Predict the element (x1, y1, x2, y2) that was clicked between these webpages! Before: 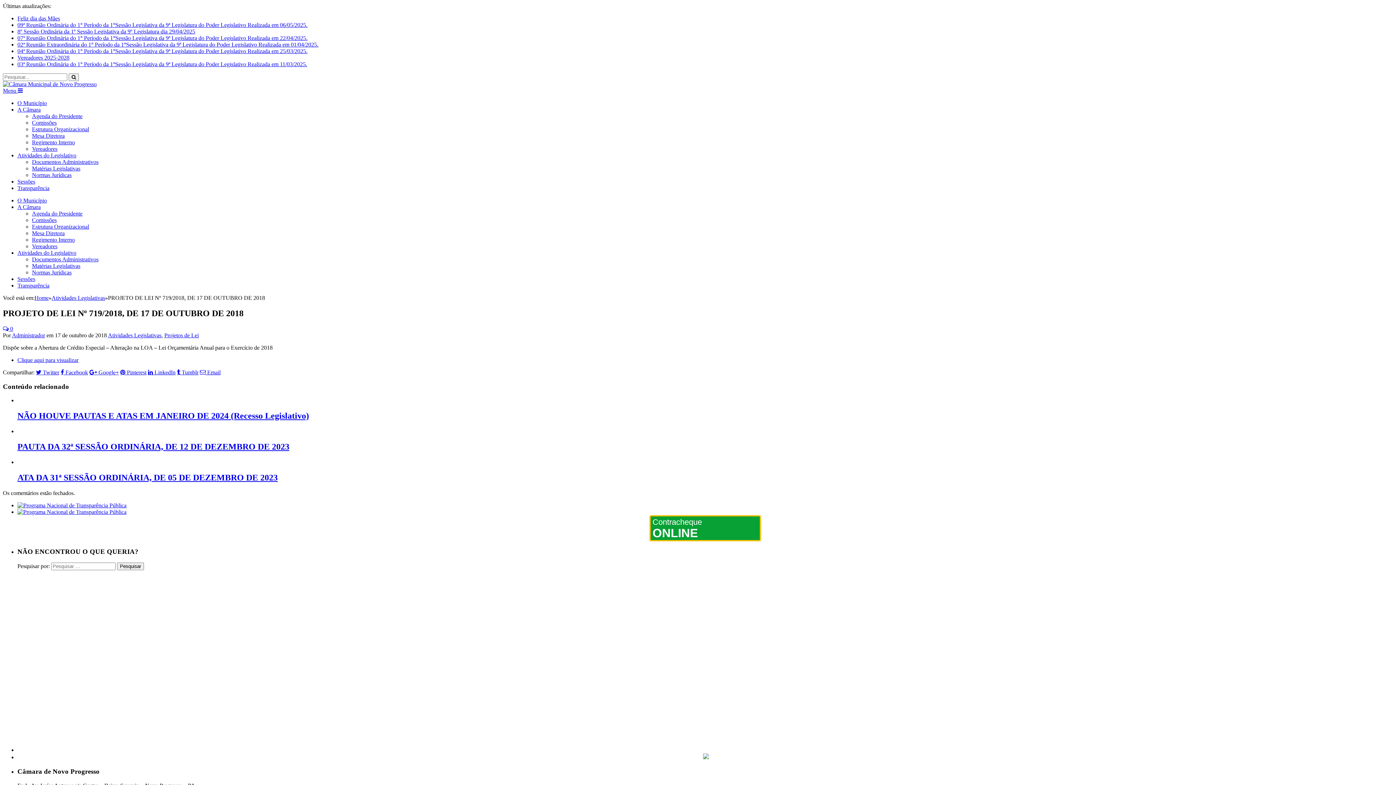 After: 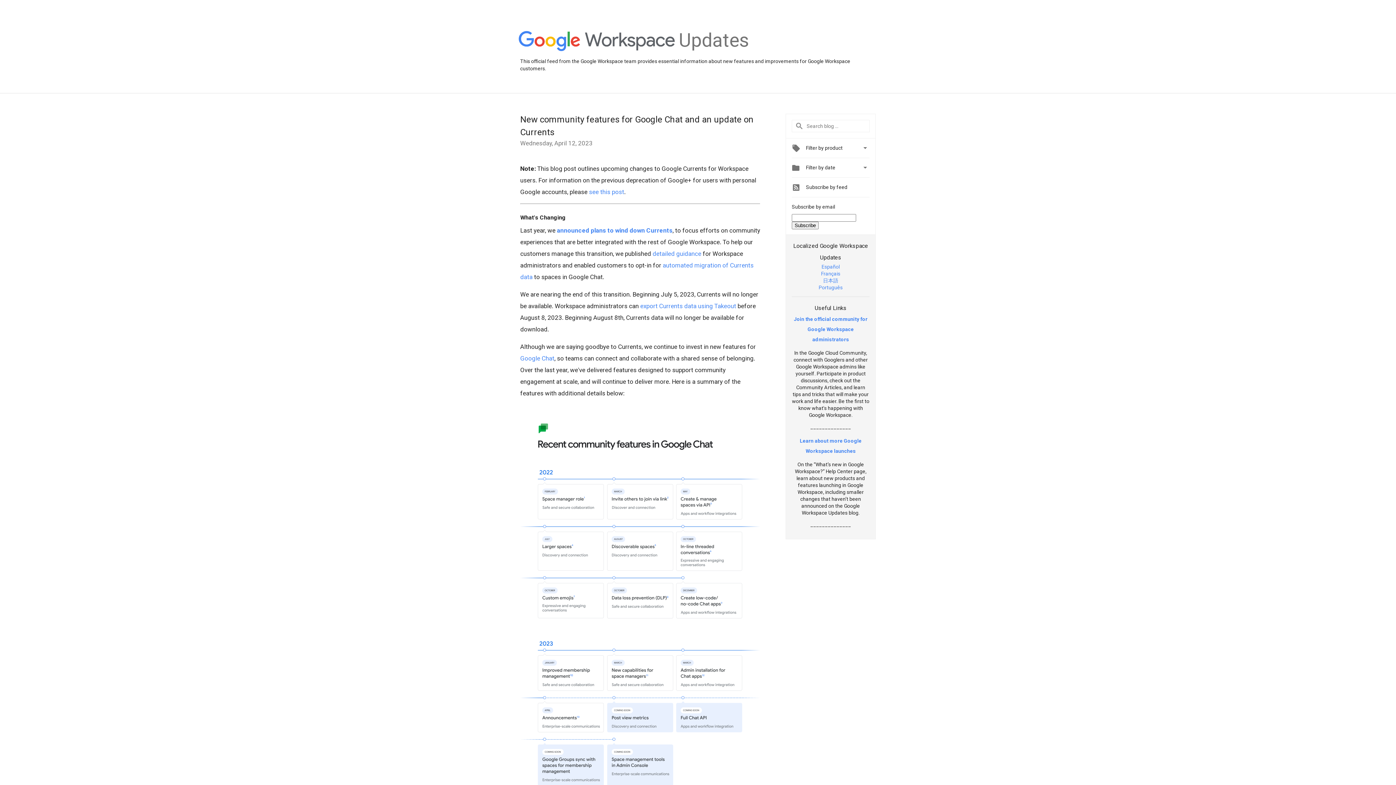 Action: bbox: (89, 369, 118, 375) label:  Google+